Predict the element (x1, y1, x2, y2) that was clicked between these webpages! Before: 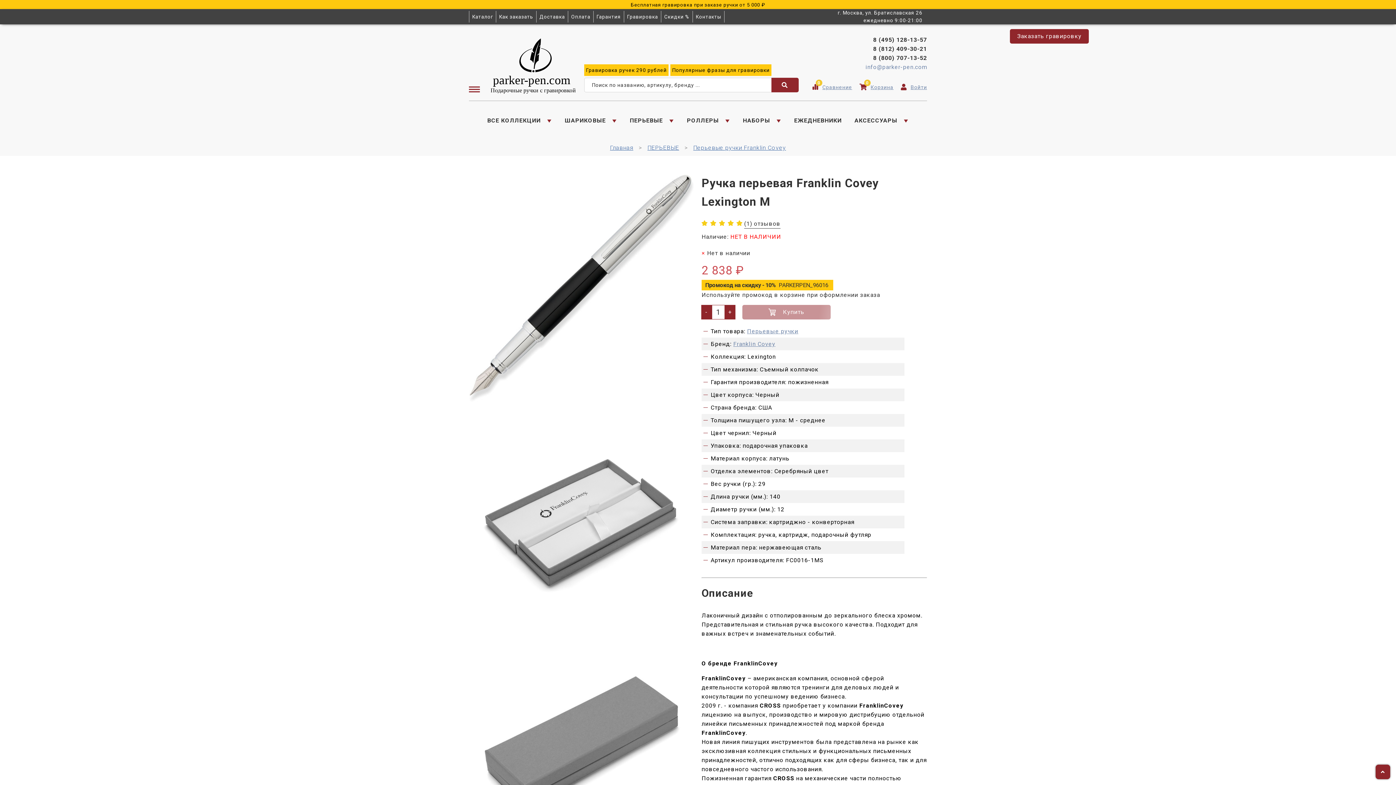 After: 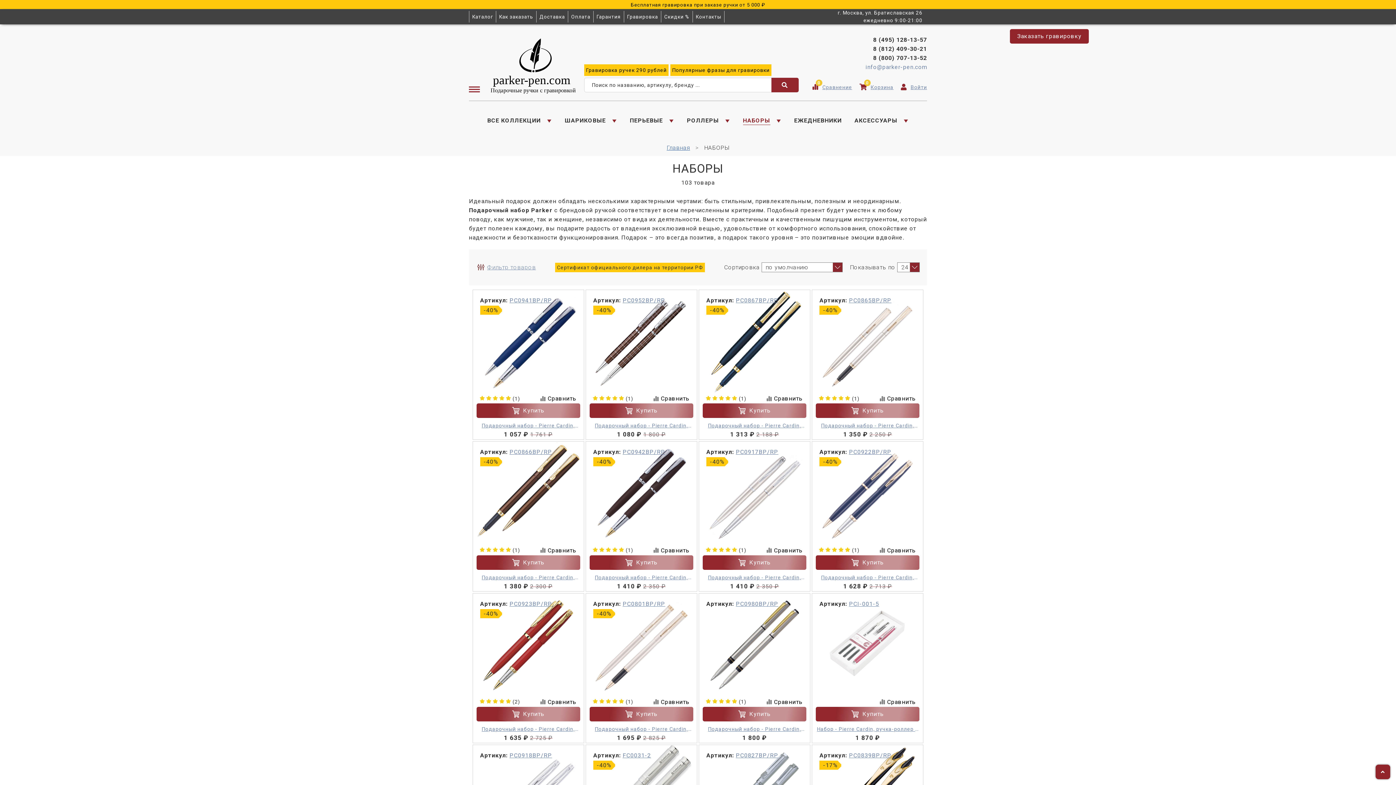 Action: label: НАБОРЫ bbox: (743, 117, 770, 124)